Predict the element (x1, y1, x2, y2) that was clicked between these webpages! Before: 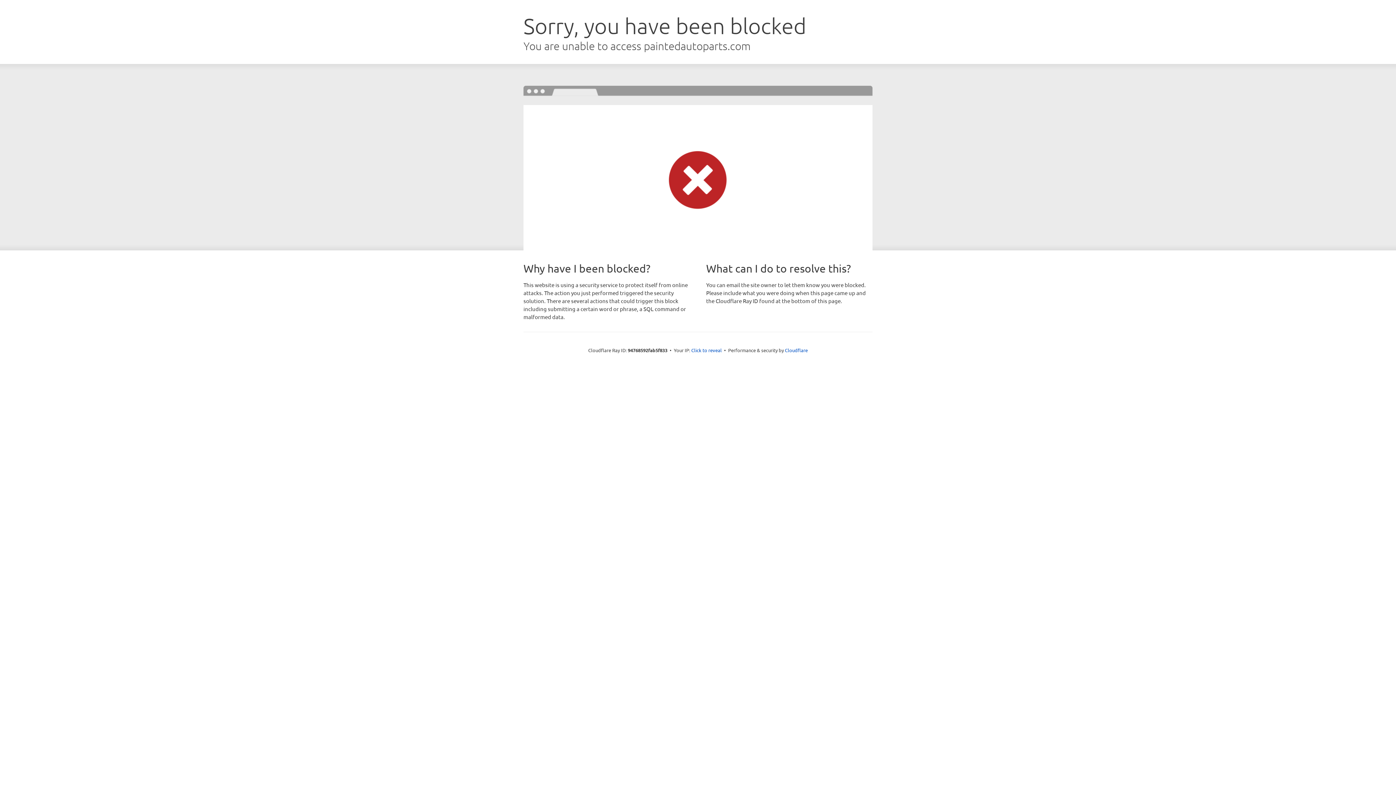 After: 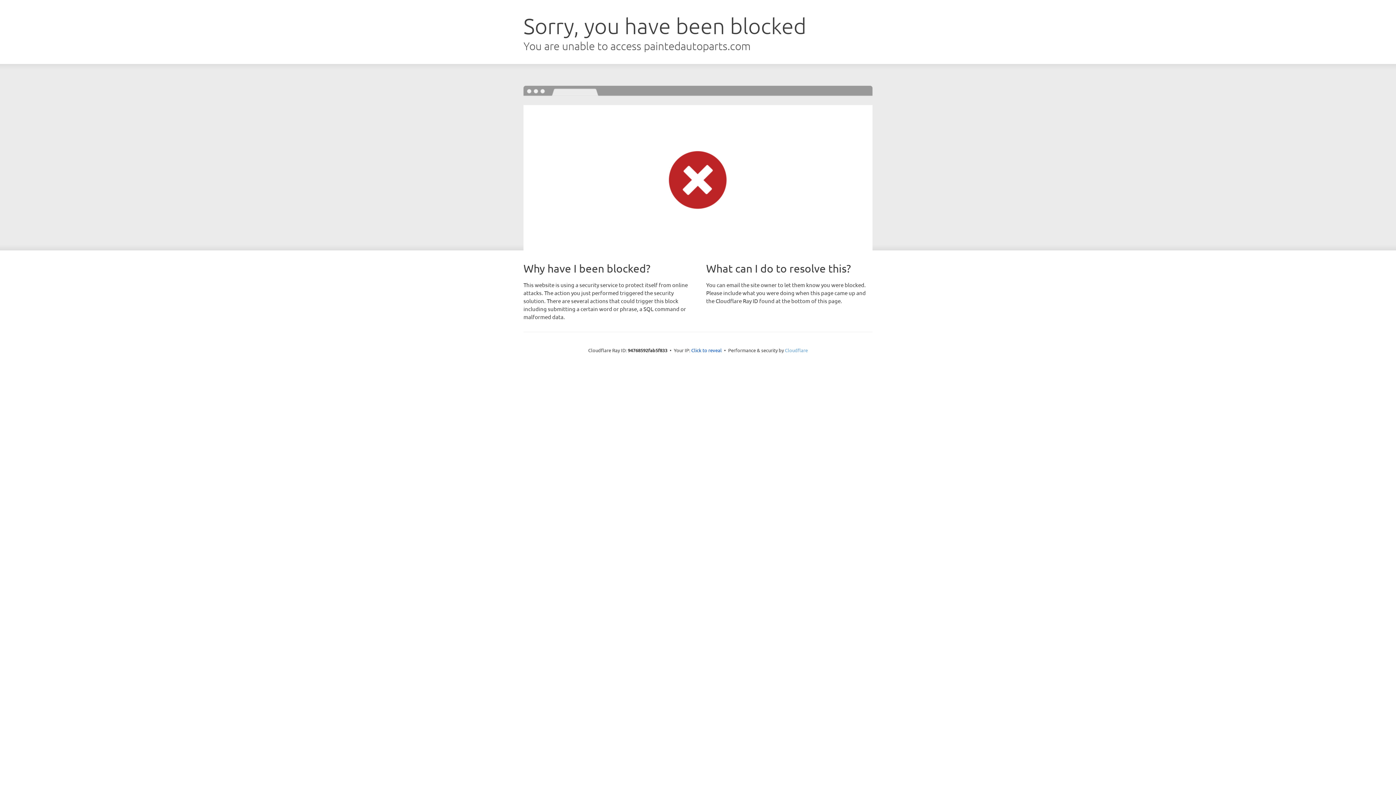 Action: label: Cloudflare bbox: (785, 347, 808, 353)